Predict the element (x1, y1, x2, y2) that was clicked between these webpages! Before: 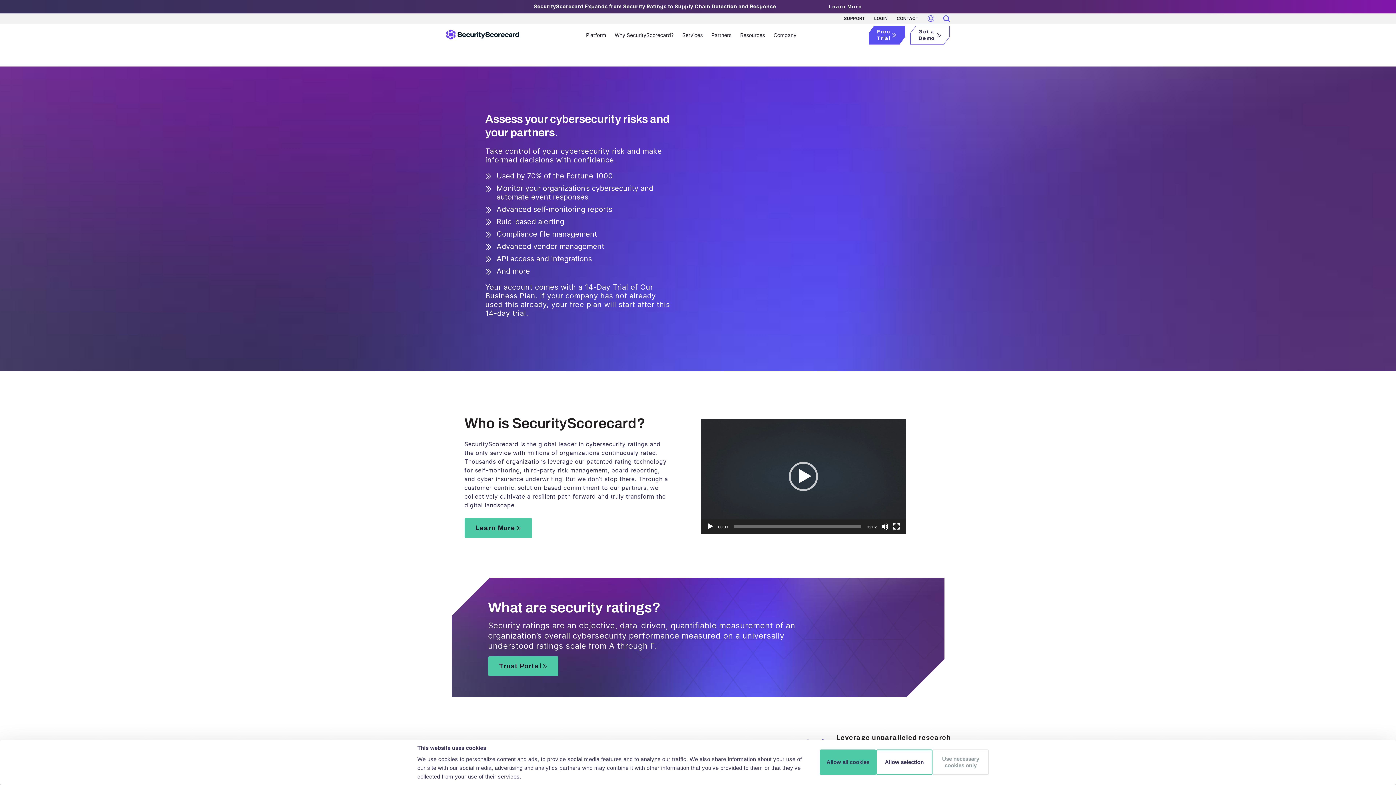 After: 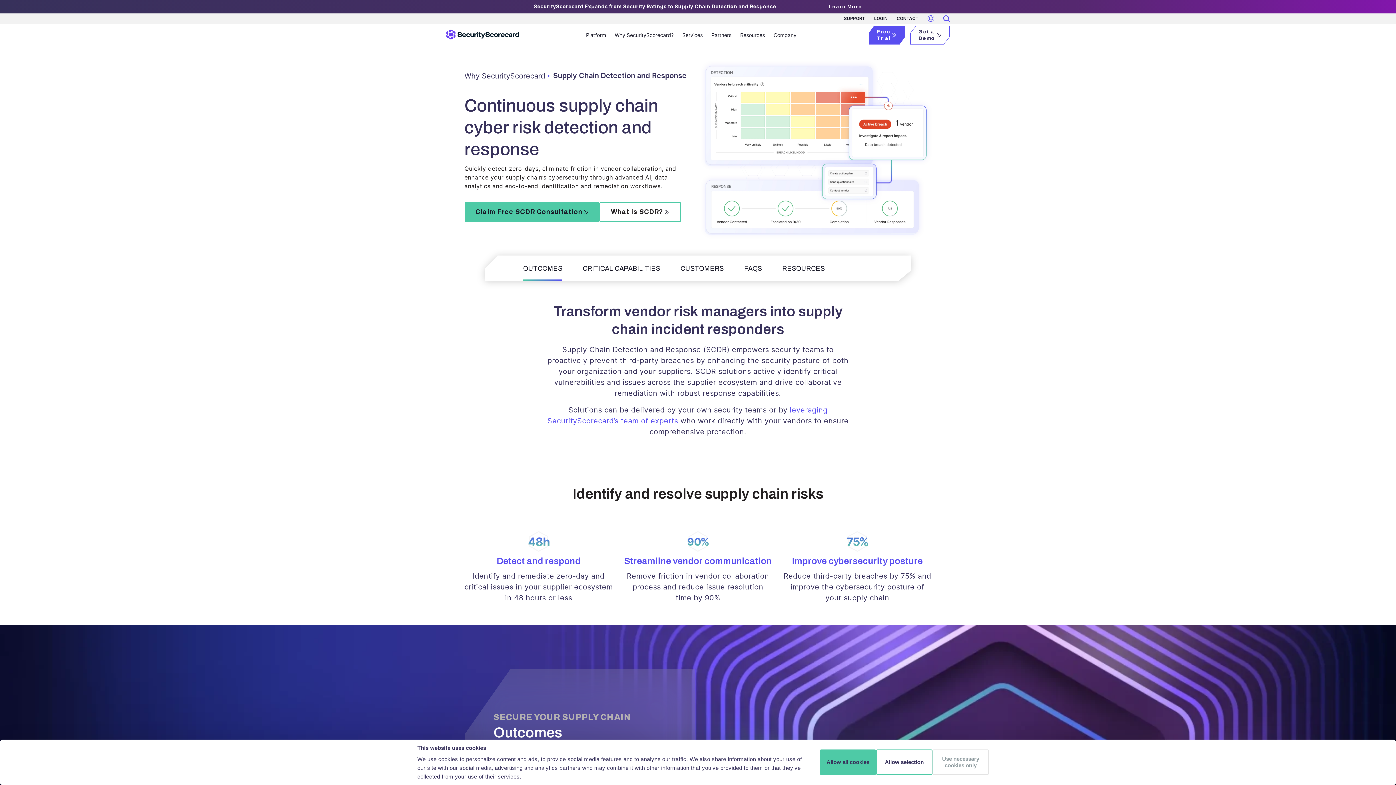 Action: bbox: (586, 25, 606, 42) label: Platform